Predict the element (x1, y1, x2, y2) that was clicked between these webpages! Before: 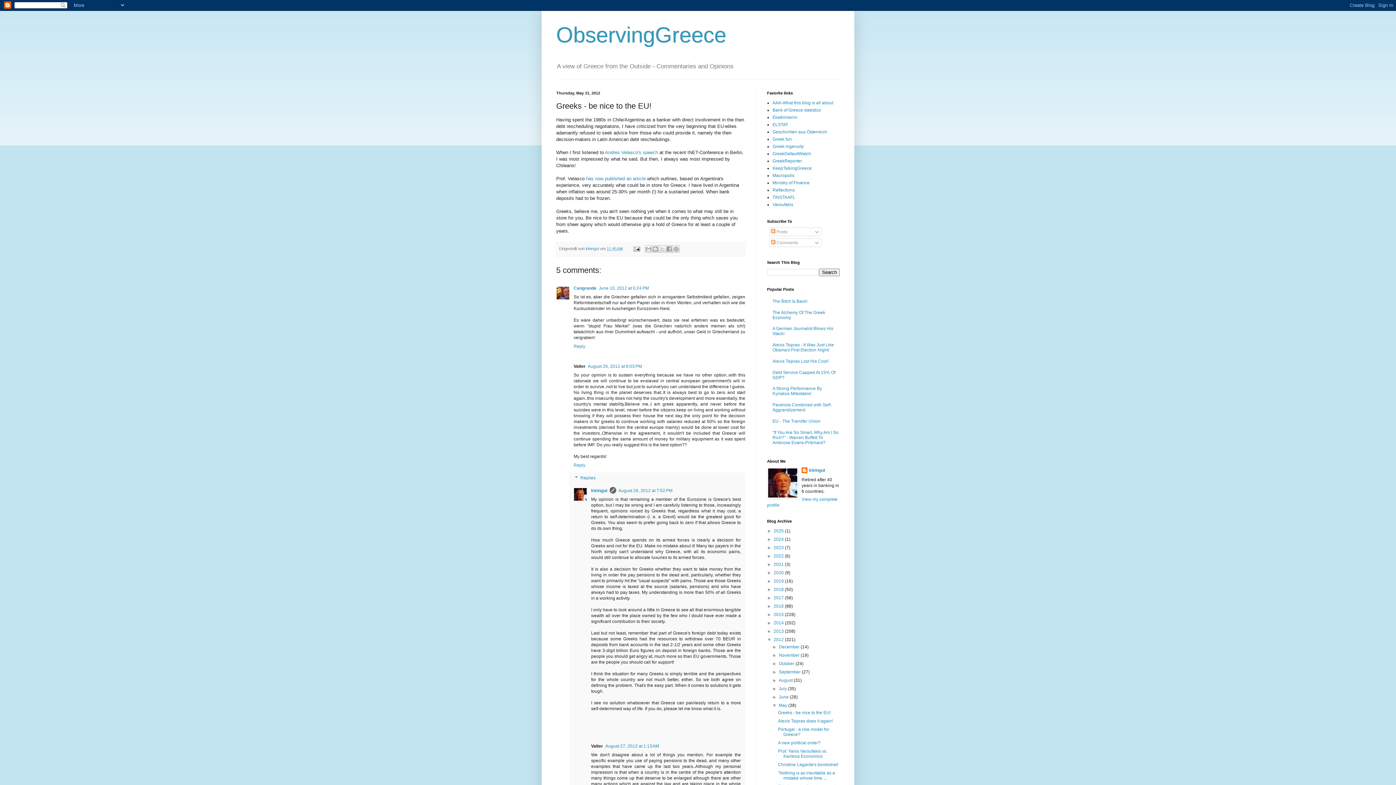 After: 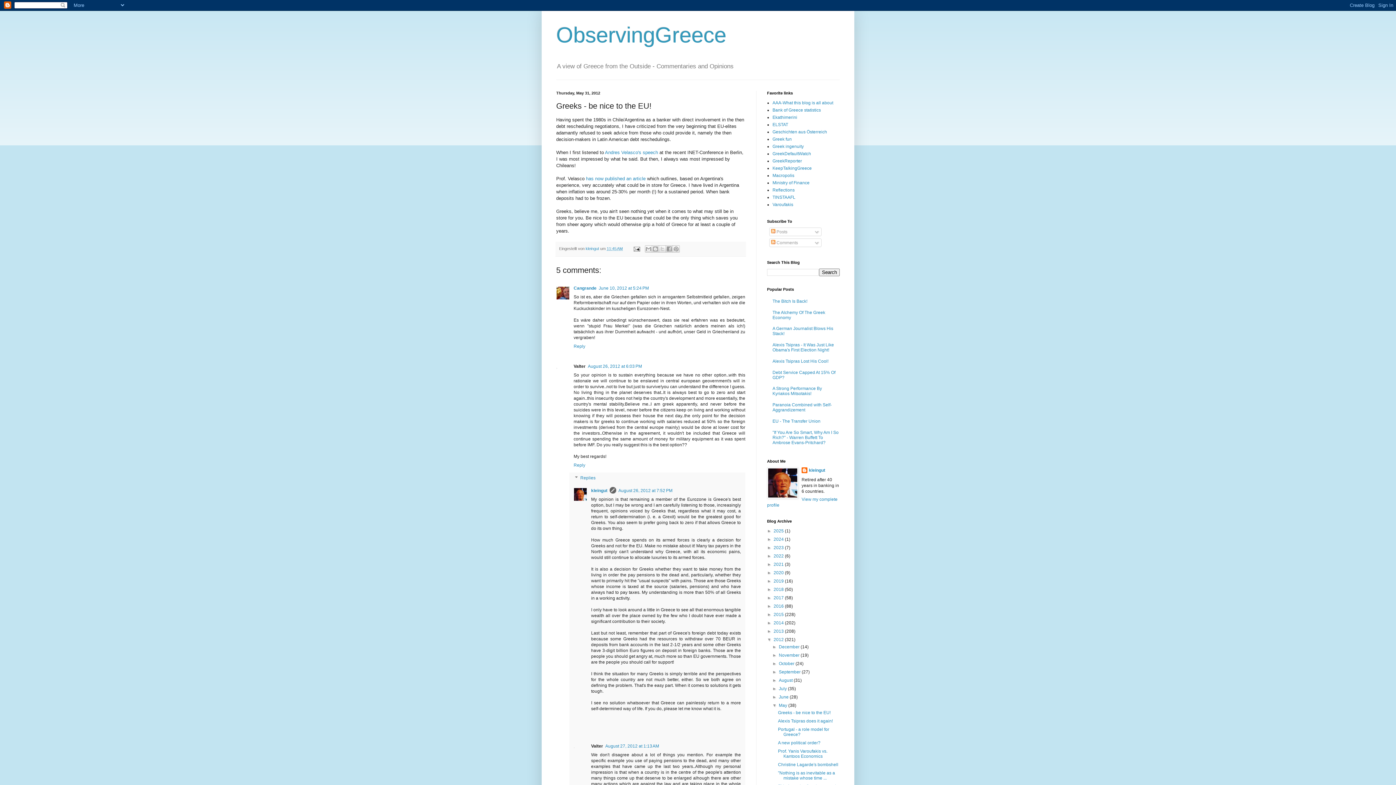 Action: label: 11:45 AM bbox: (606, 246, 622, 250)